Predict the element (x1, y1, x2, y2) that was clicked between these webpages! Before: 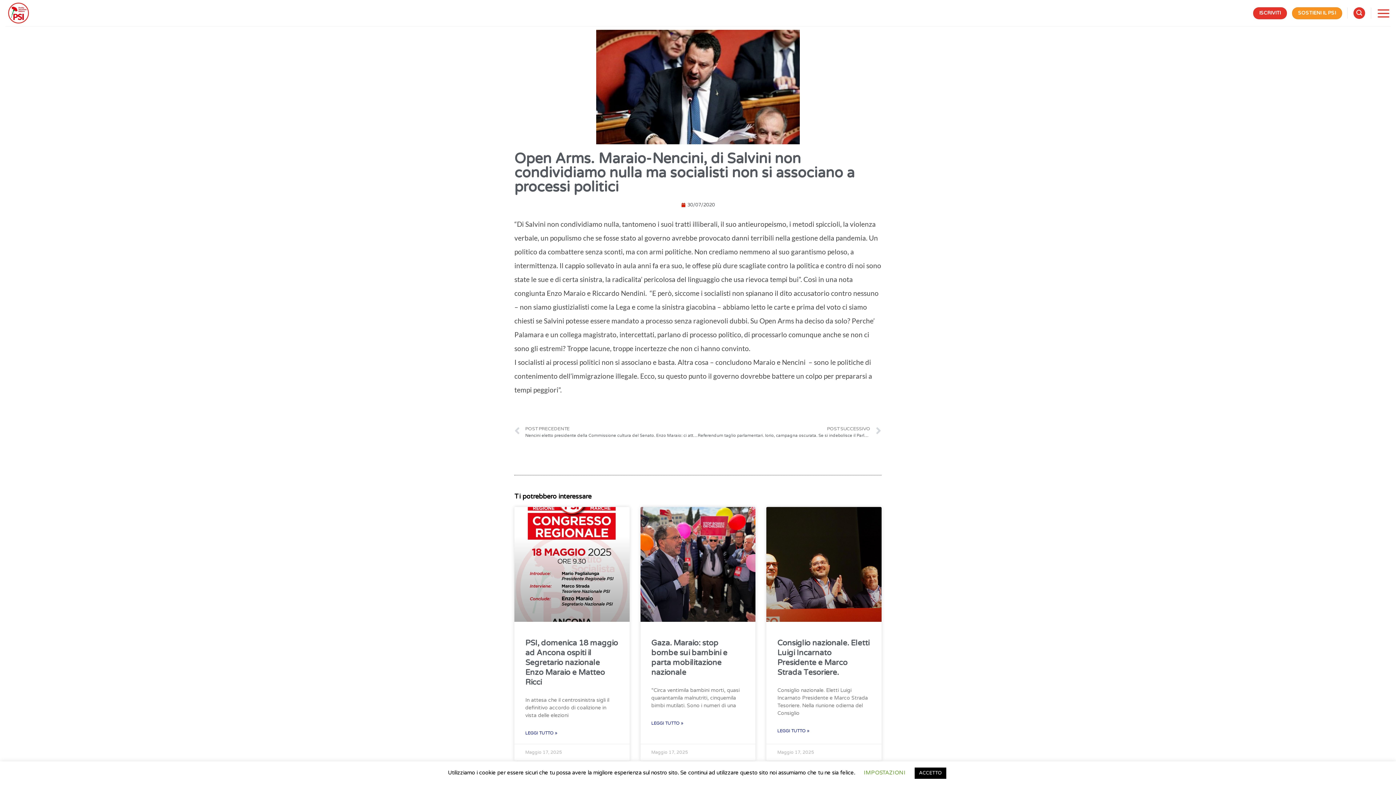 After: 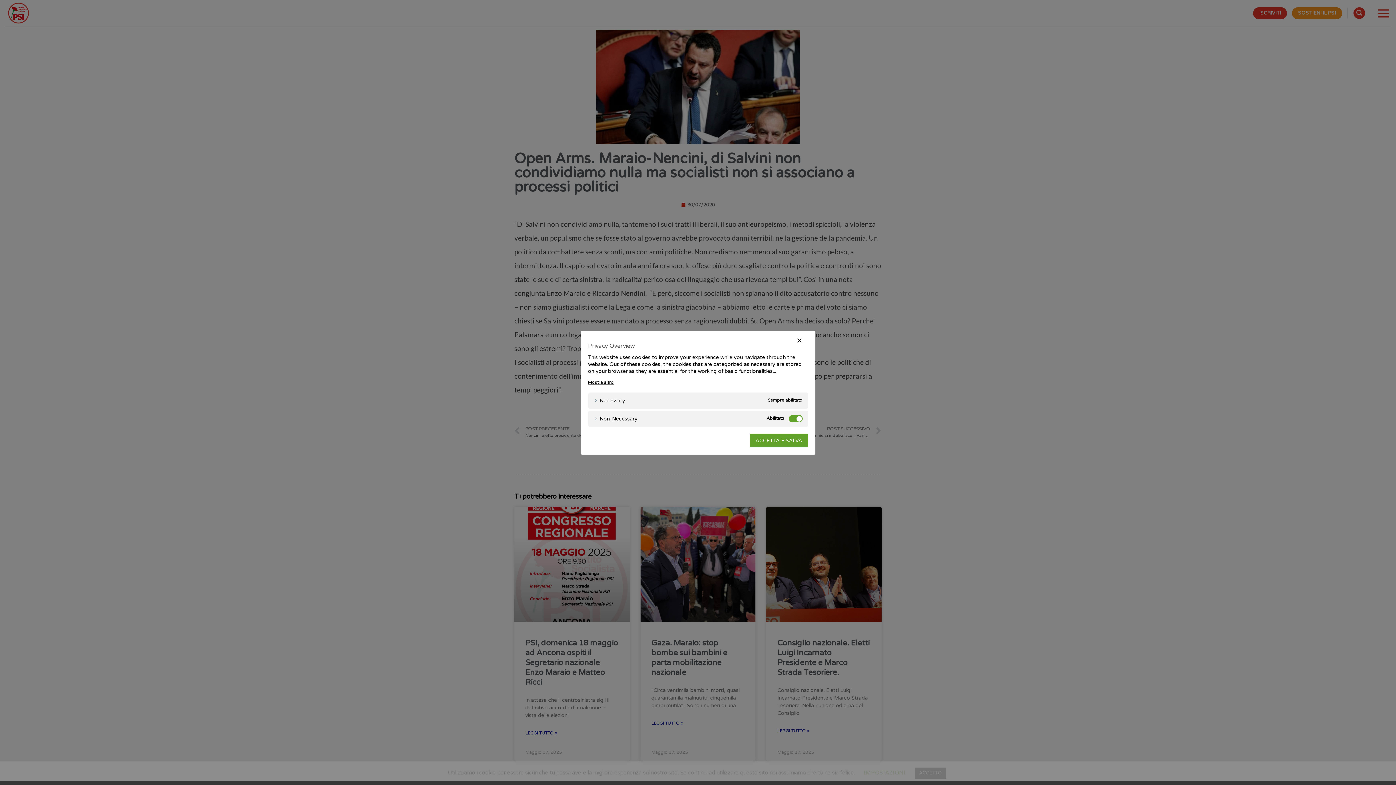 Action: label: IMPOSTAZIONI bbox: (864, 769, 905, 776)